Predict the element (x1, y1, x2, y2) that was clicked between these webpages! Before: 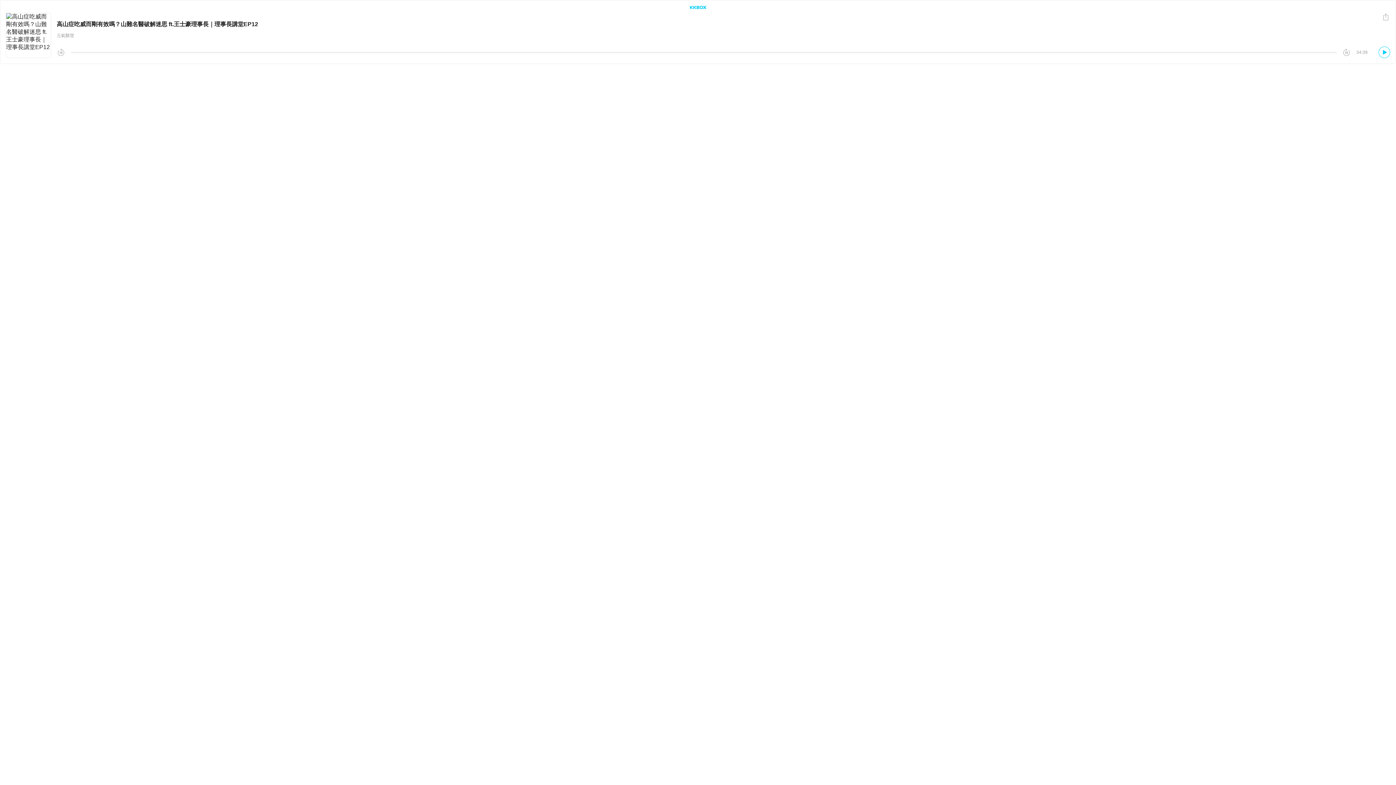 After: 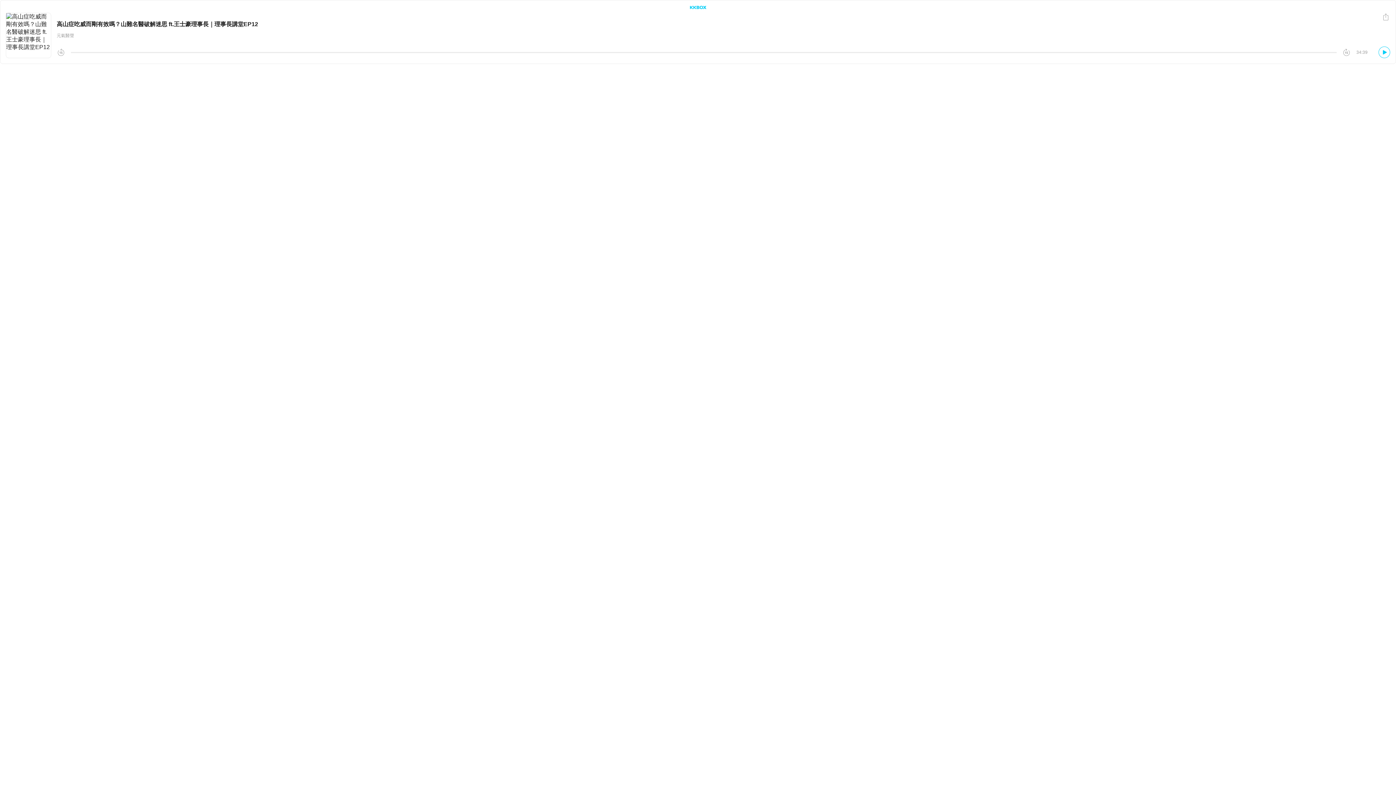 Action: bbox: (56, 48, 65, 56)